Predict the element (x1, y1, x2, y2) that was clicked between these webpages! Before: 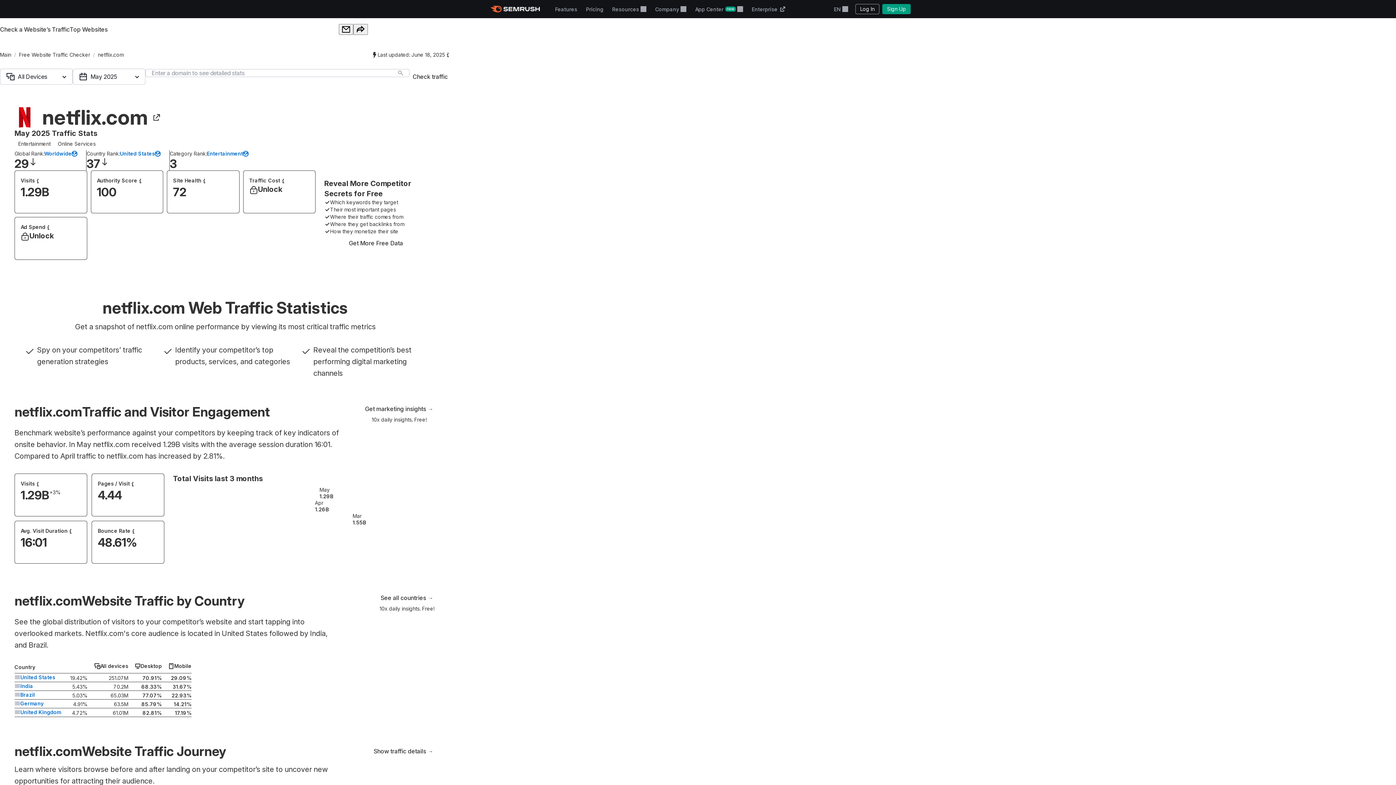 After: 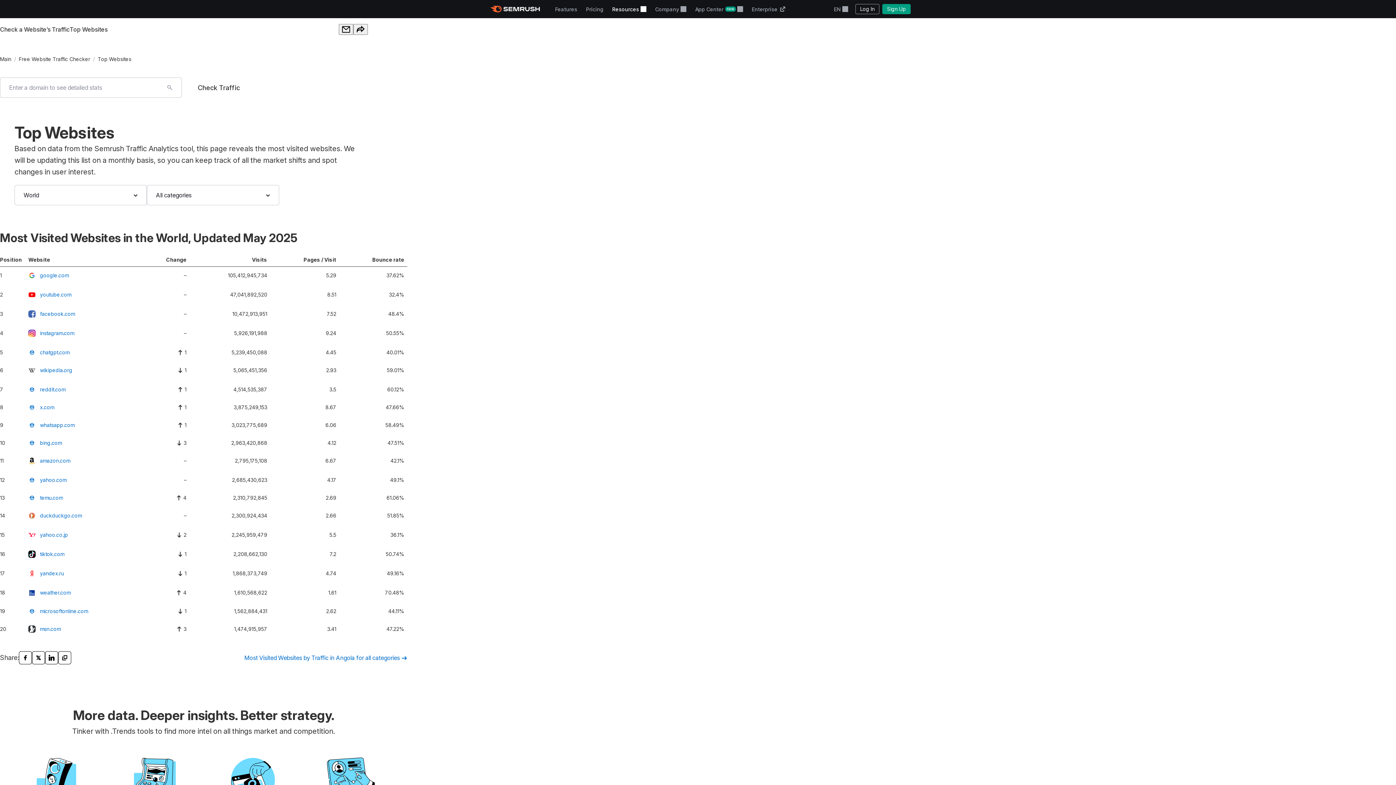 Action: bbox: (69, 18, 107, 40) label: Top Websites